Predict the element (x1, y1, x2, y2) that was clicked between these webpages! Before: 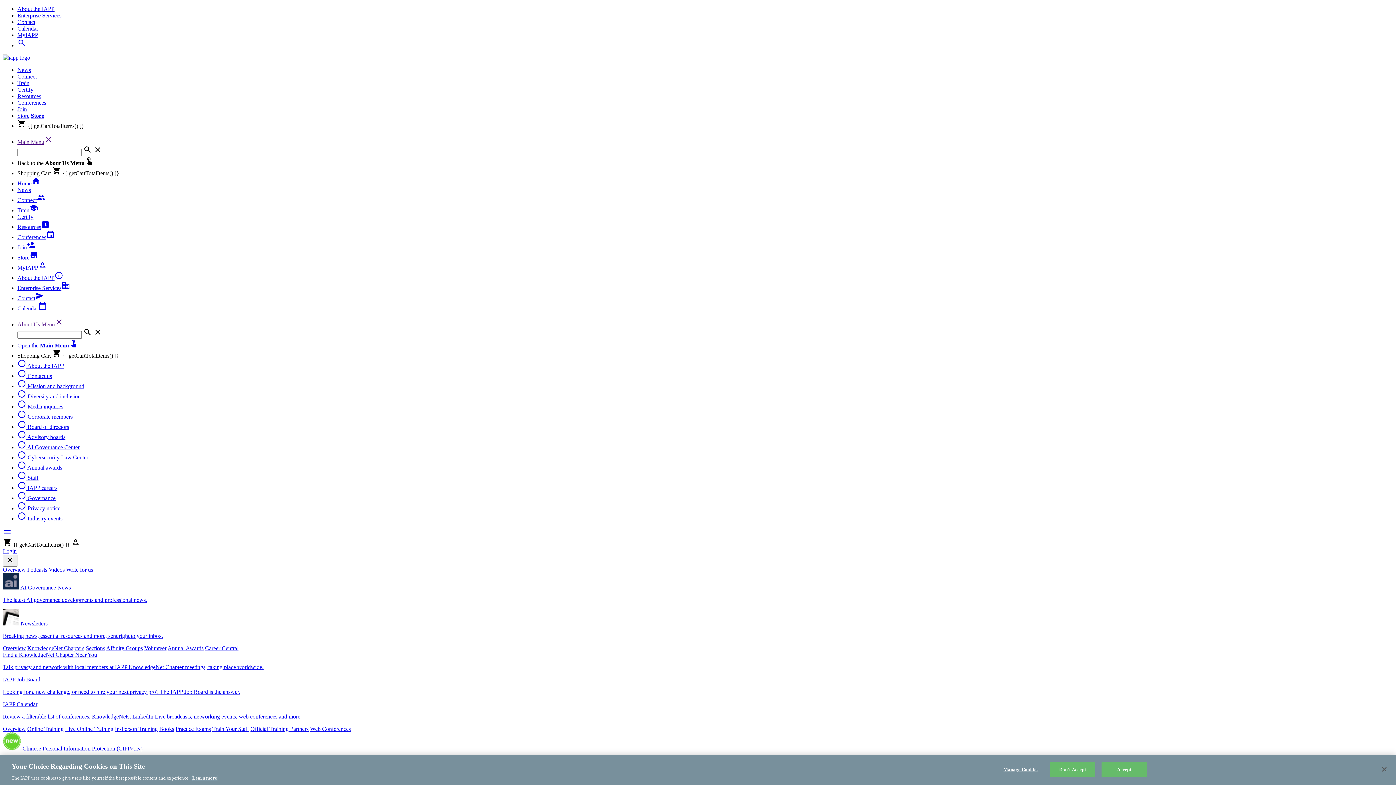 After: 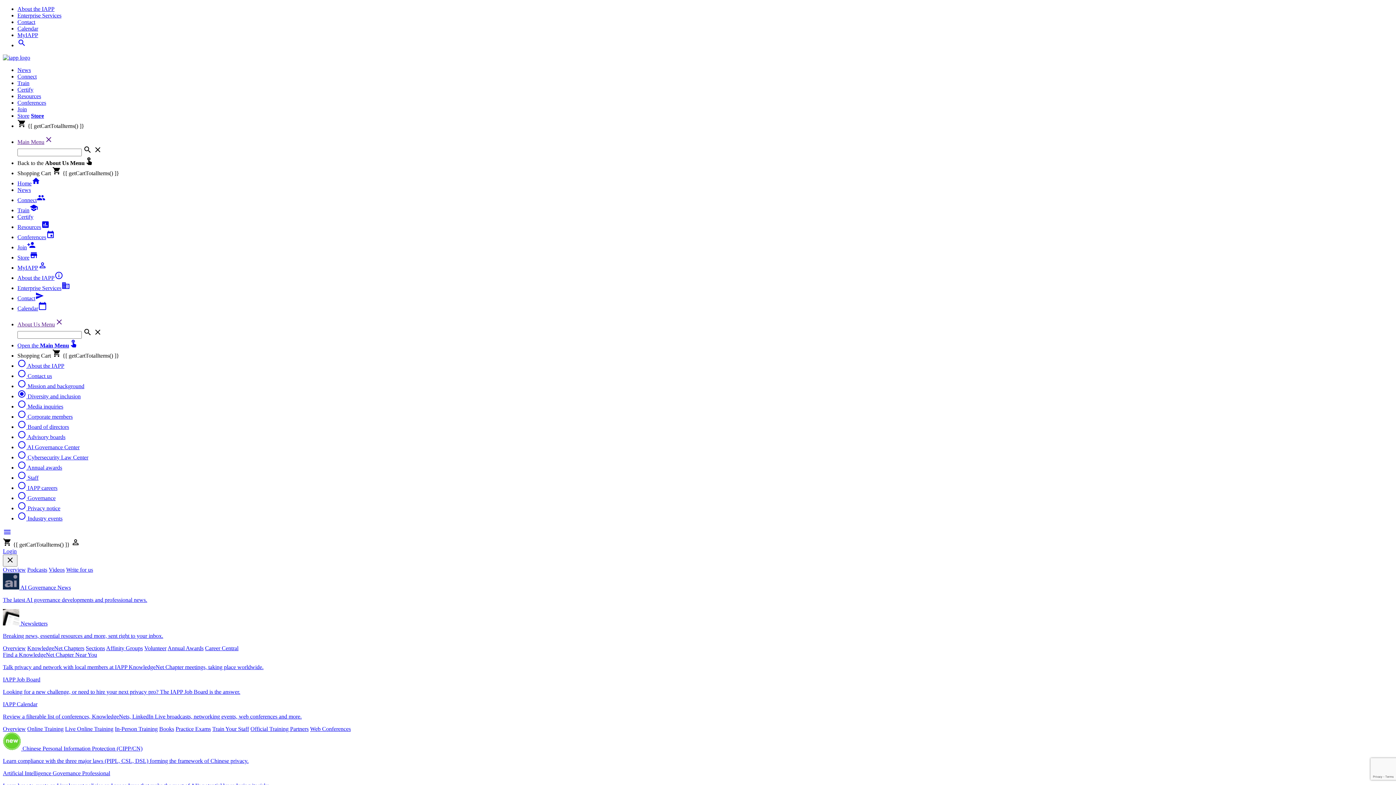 Action: bbox: (17, 393, 80, 399) label: radio_button_unchecked Diversity and inclusion